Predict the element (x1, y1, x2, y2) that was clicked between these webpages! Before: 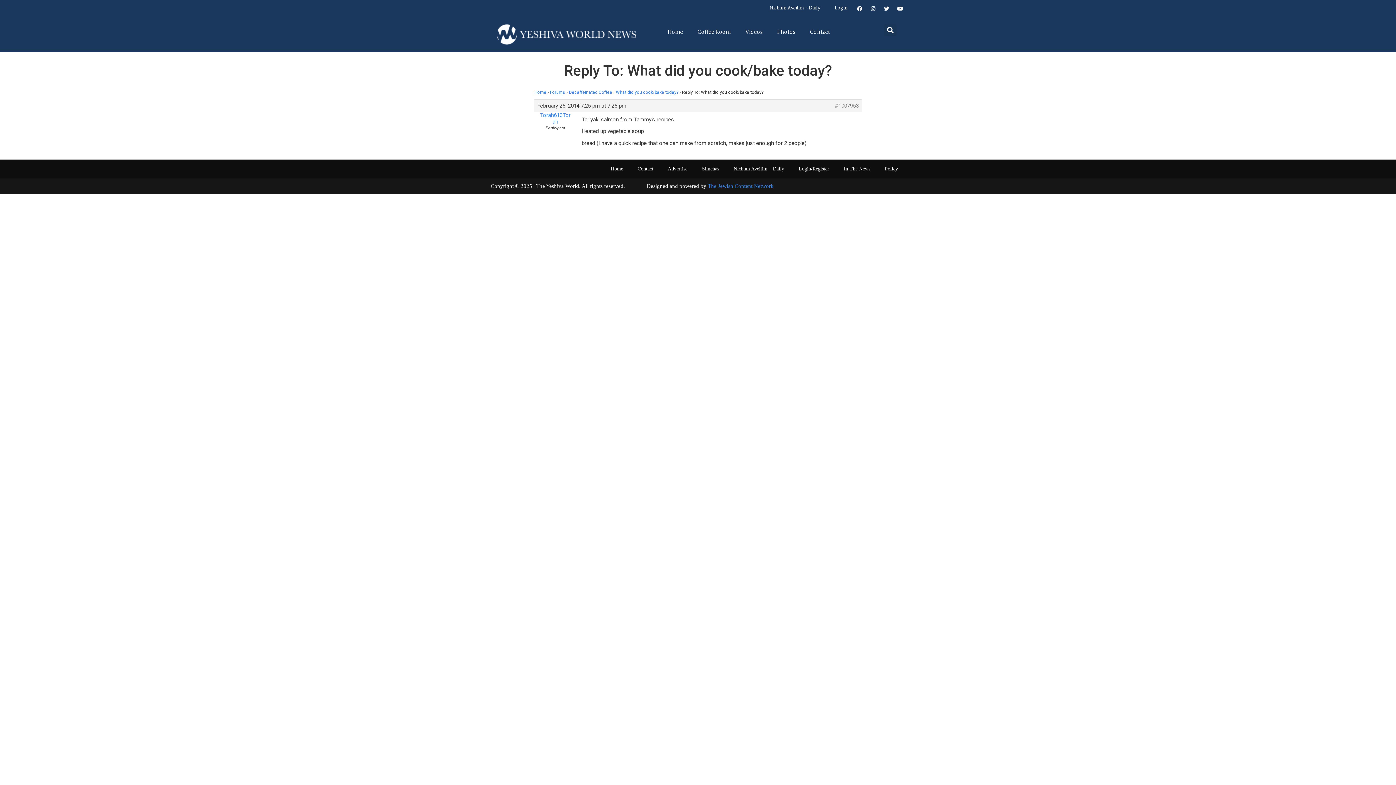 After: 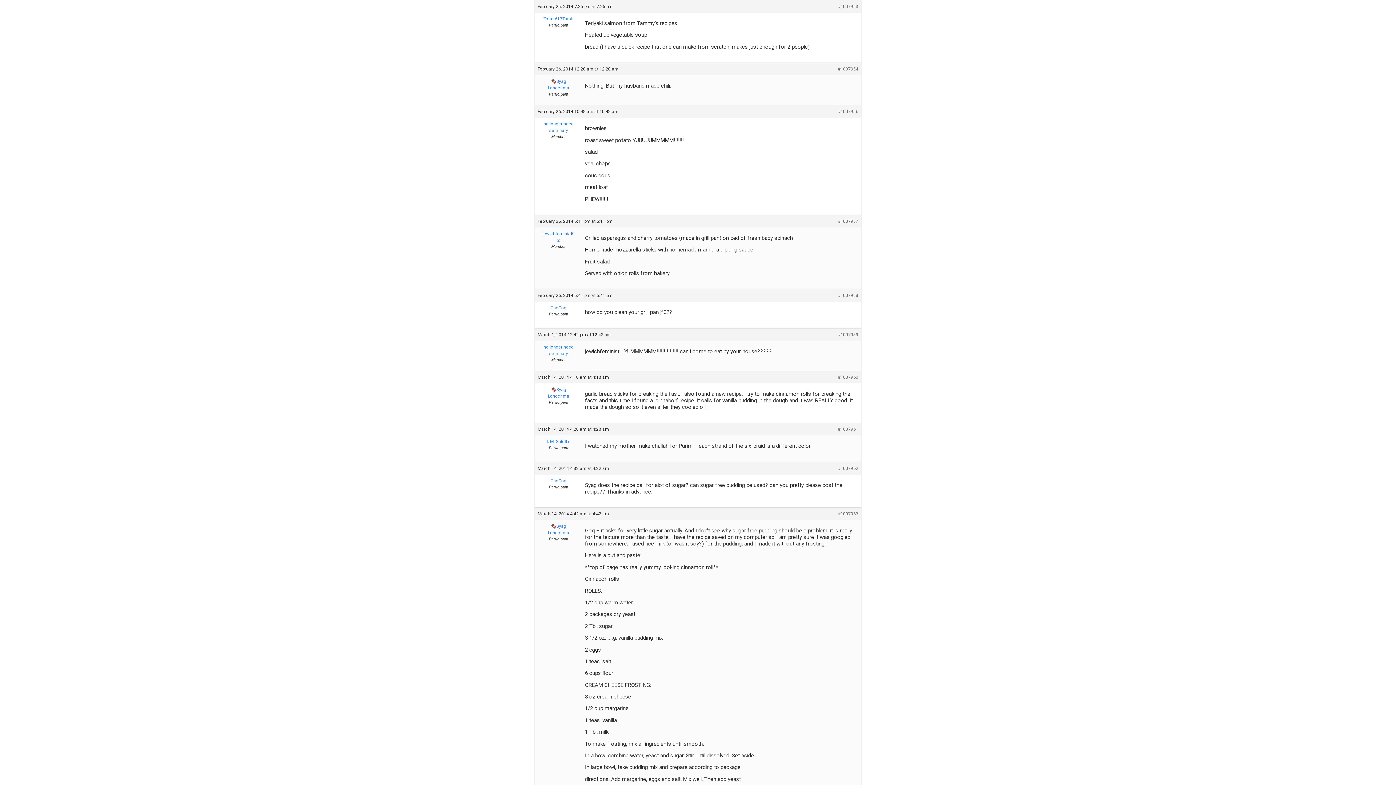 Action: label: #1007953 bbox: (834, 102, 858, 109)